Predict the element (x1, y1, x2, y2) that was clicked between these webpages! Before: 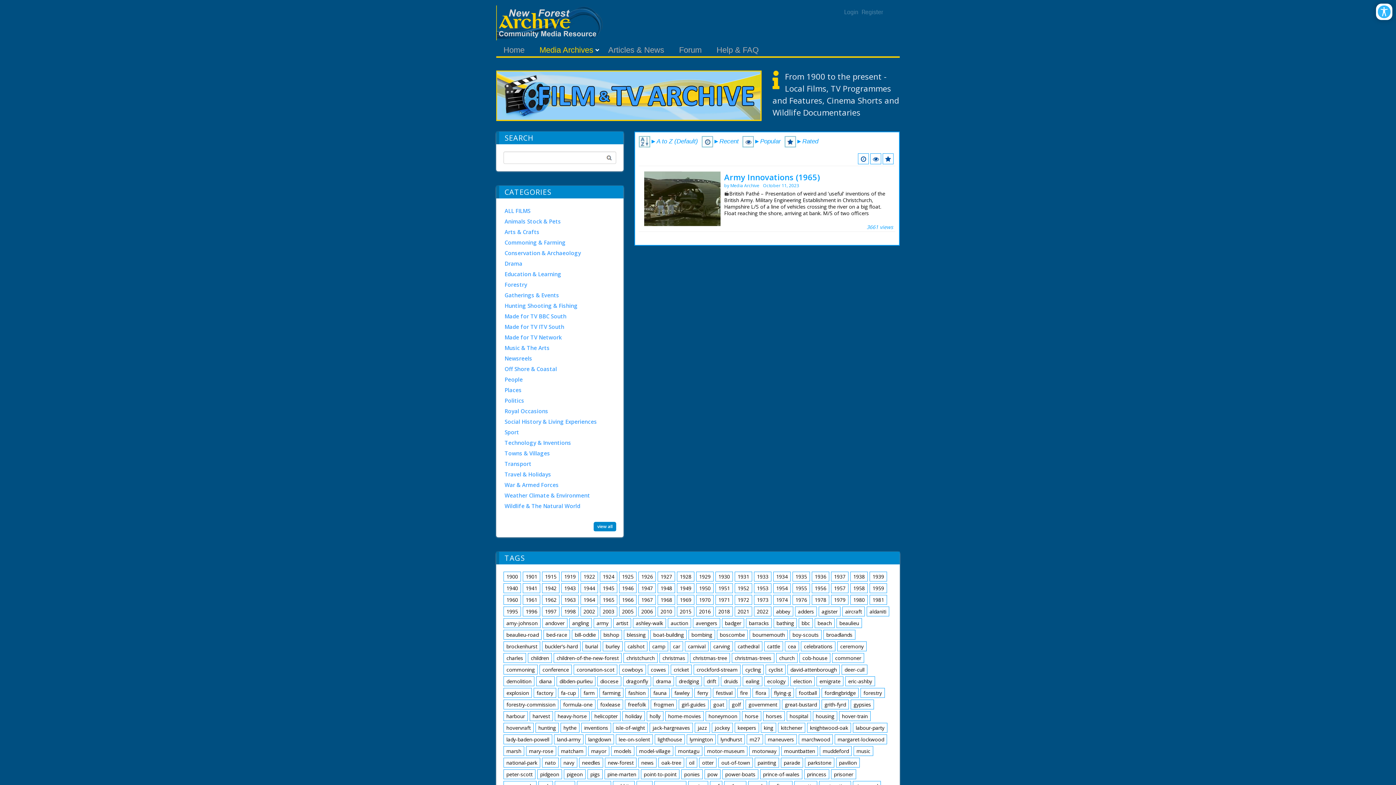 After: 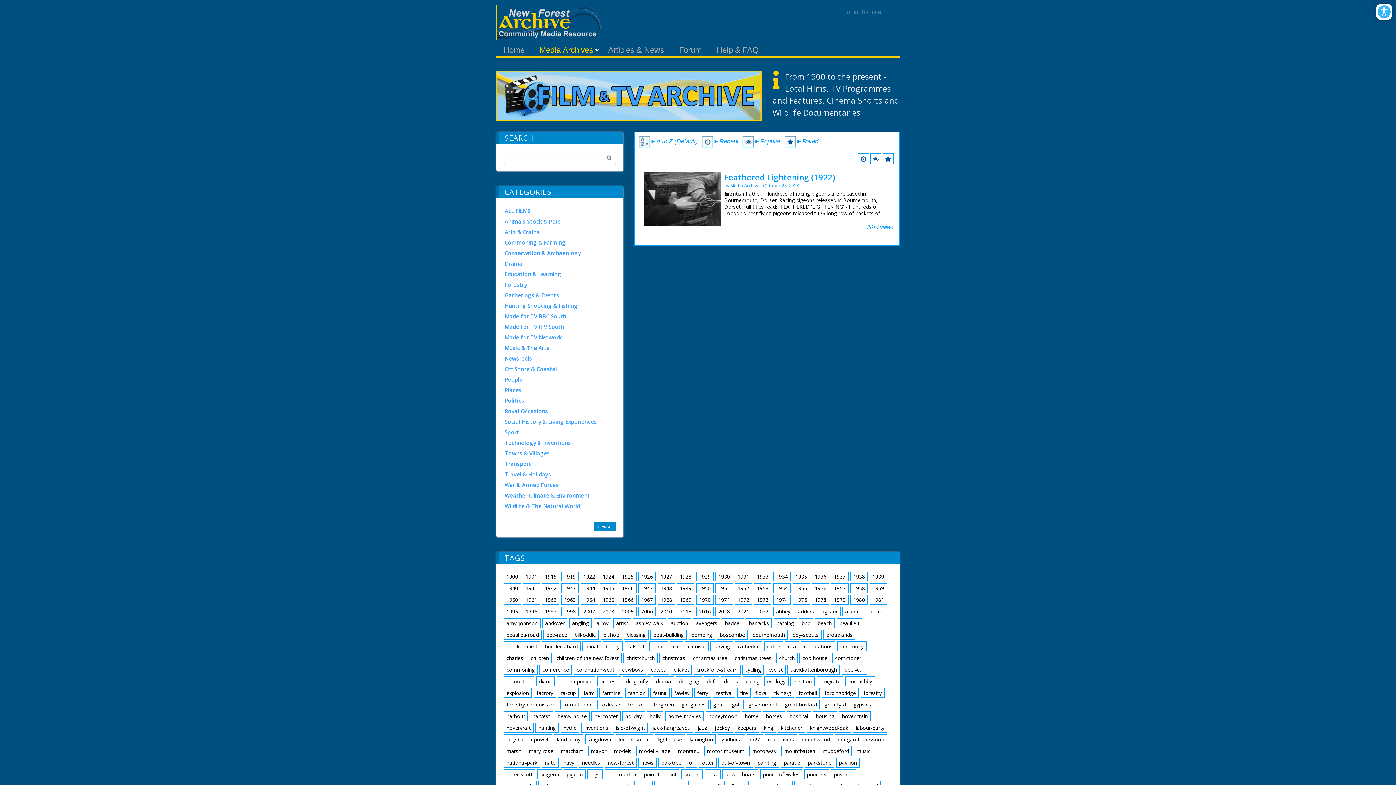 Action: bbox: (580, 572, 598, 581) label: 1922